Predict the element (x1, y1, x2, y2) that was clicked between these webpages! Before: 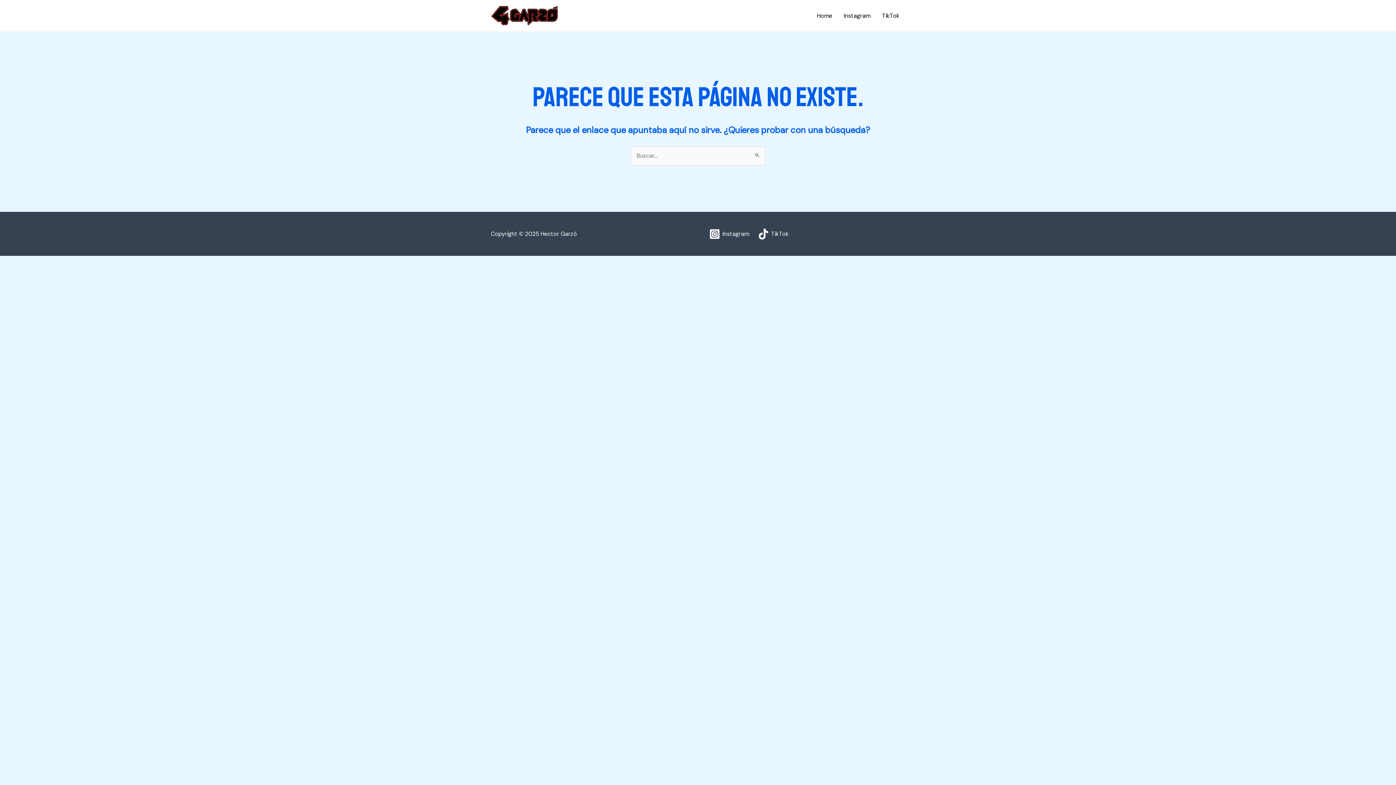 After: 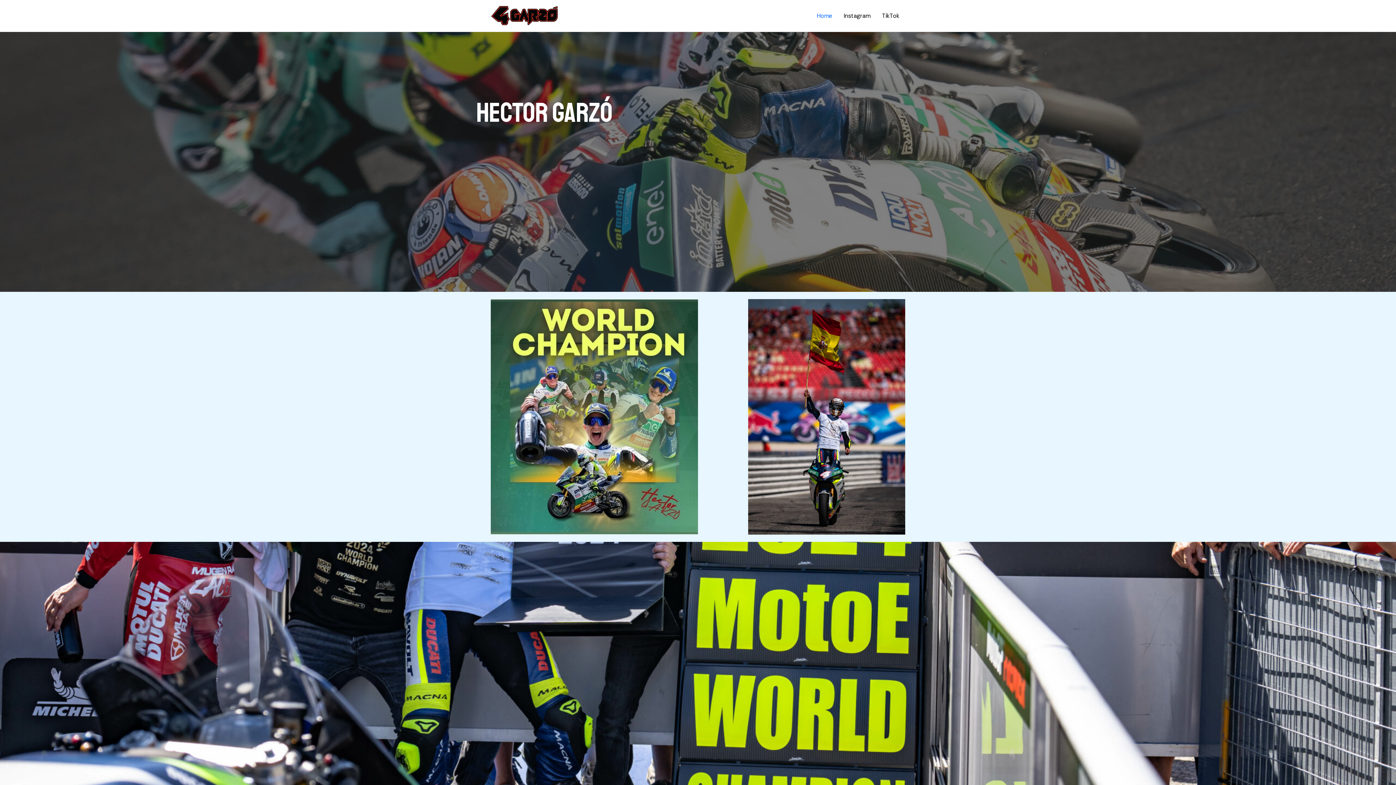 Action: bbox: (490, 11, 558, 19)